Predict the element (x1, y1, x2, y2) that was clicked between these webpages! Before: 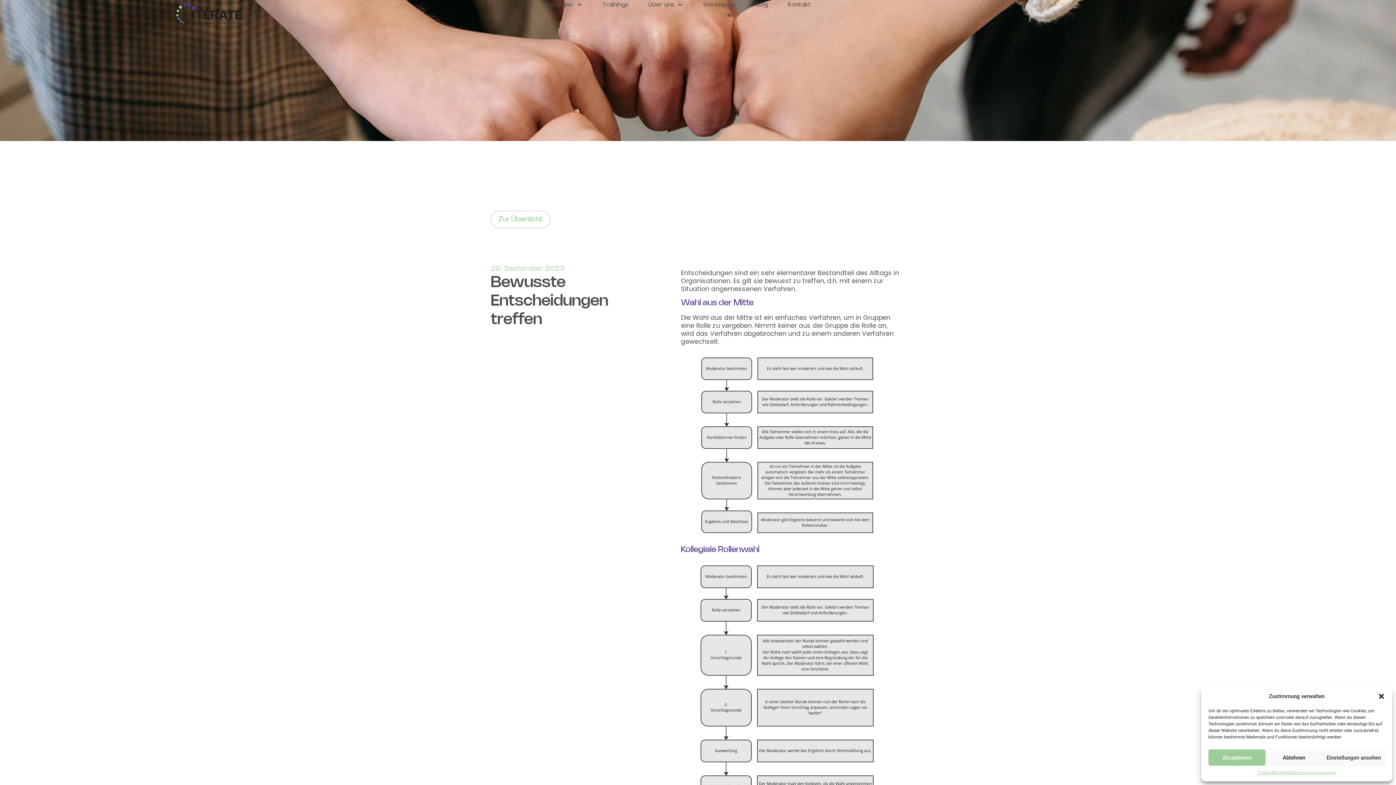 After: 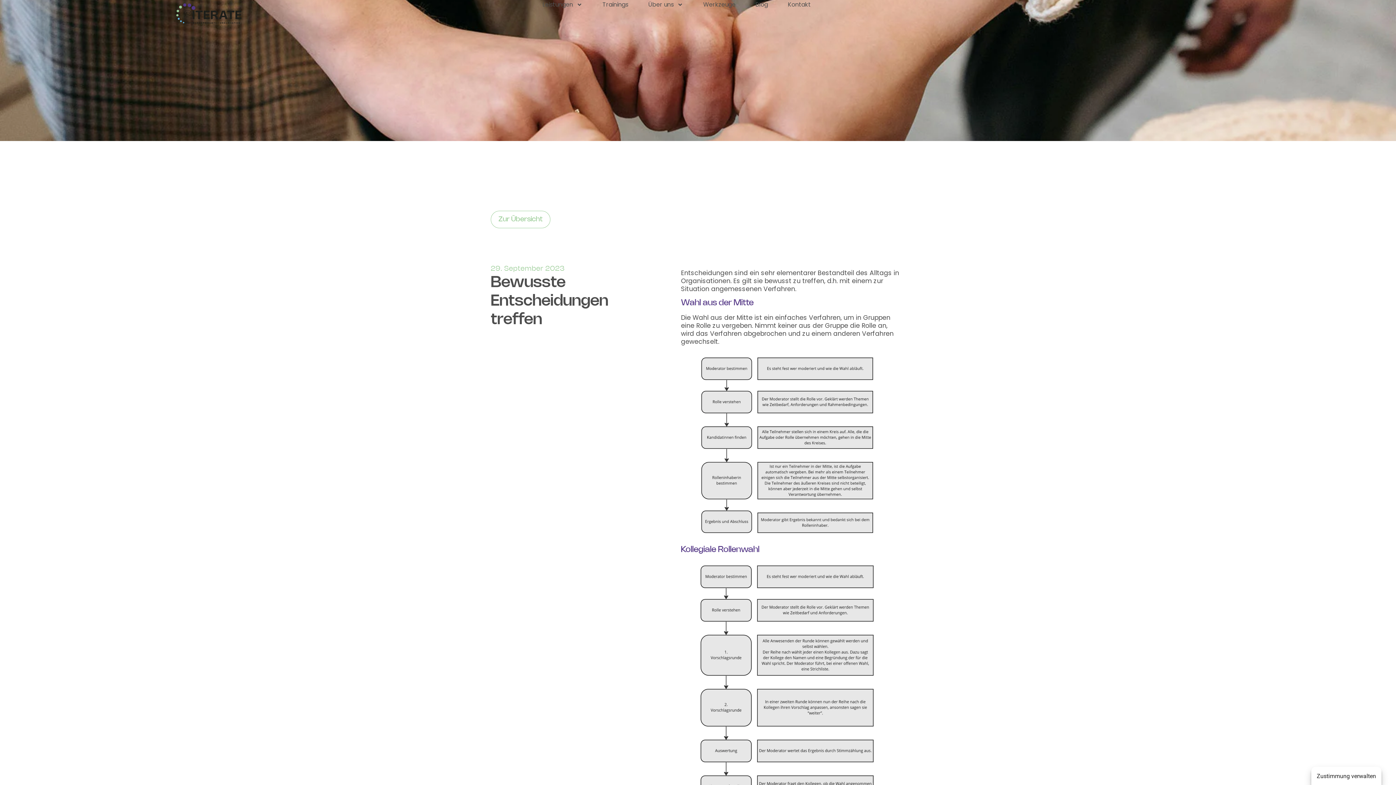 Action: bbox: (1265, 749, 1322, 766) label: Ablehnen